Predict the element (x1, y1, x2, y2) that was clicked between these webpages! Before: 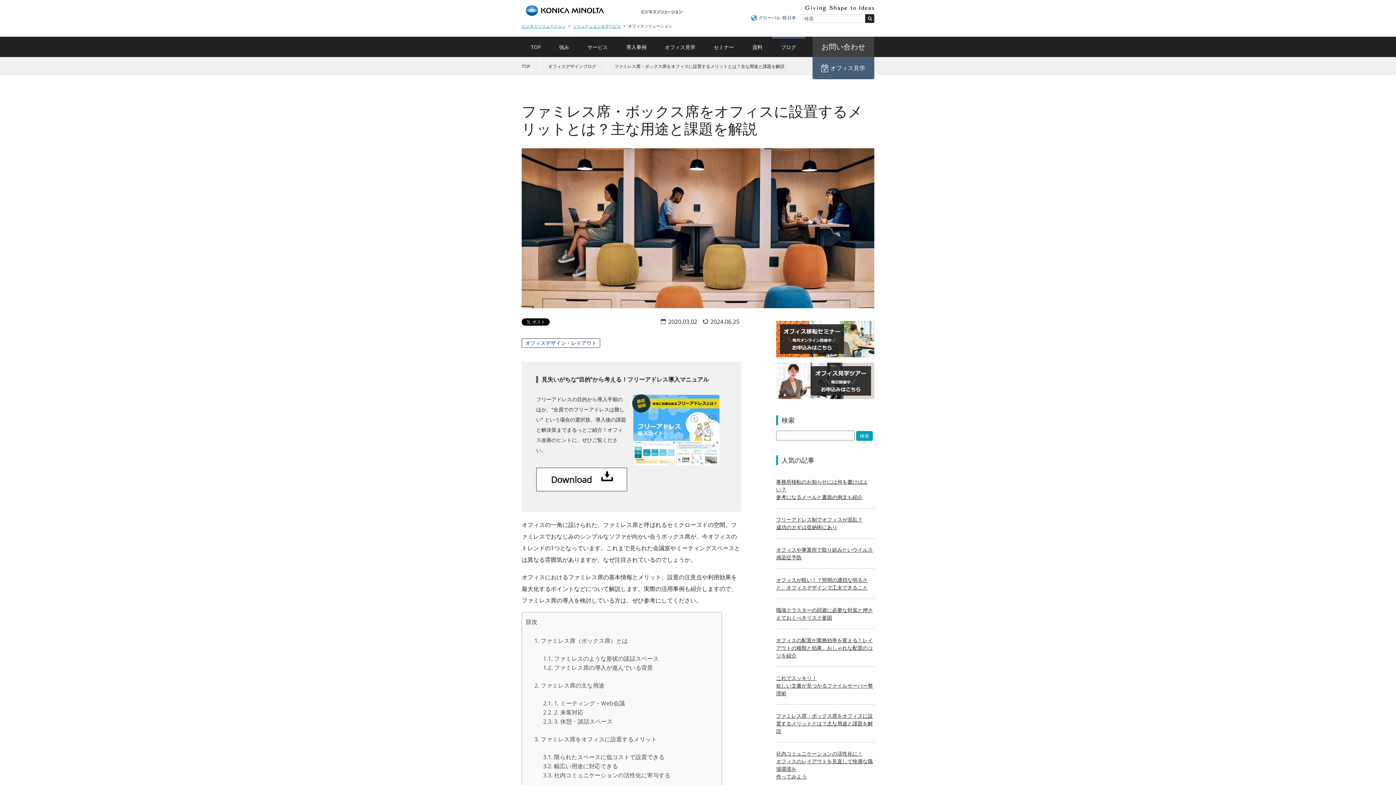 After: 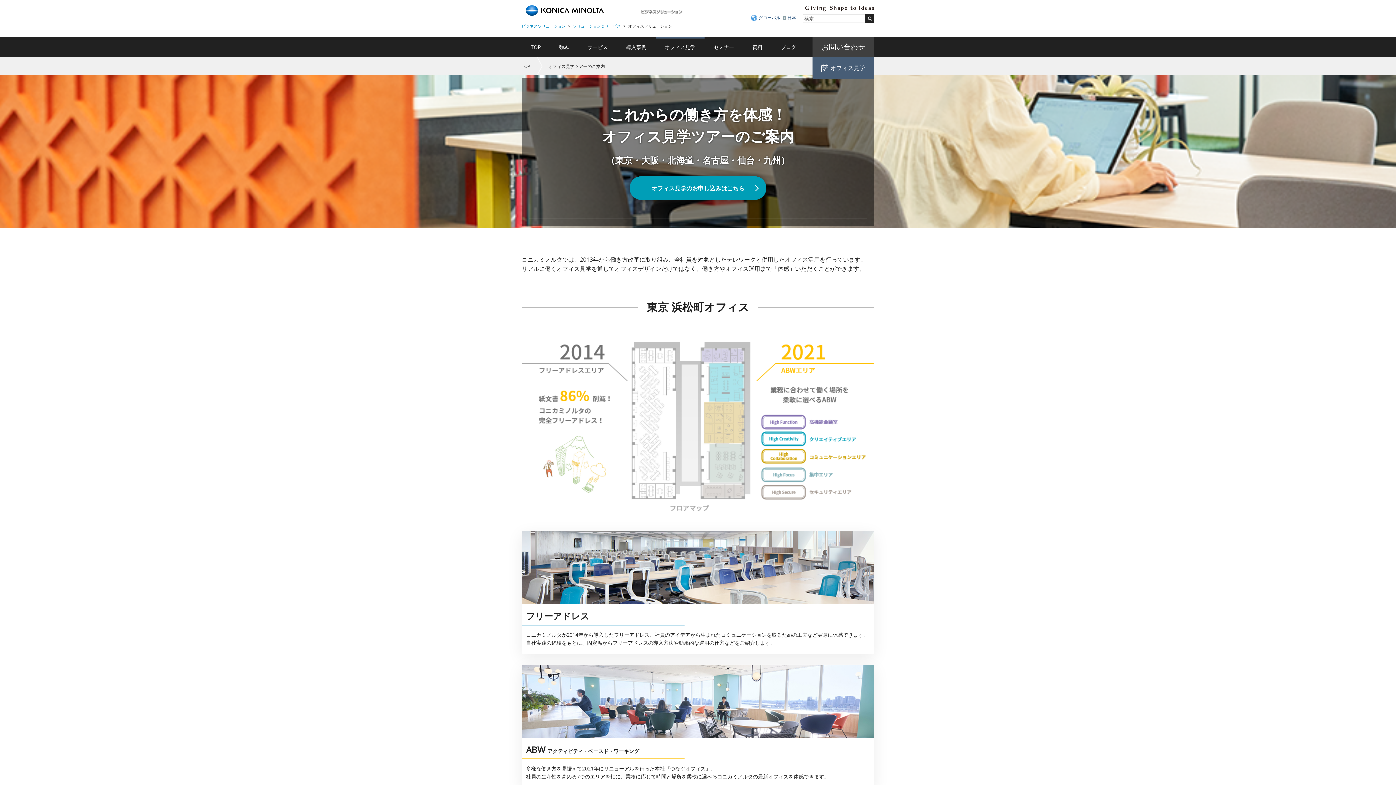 Action: label: オフィス見学 bbox: (655, 36, 704, 57)